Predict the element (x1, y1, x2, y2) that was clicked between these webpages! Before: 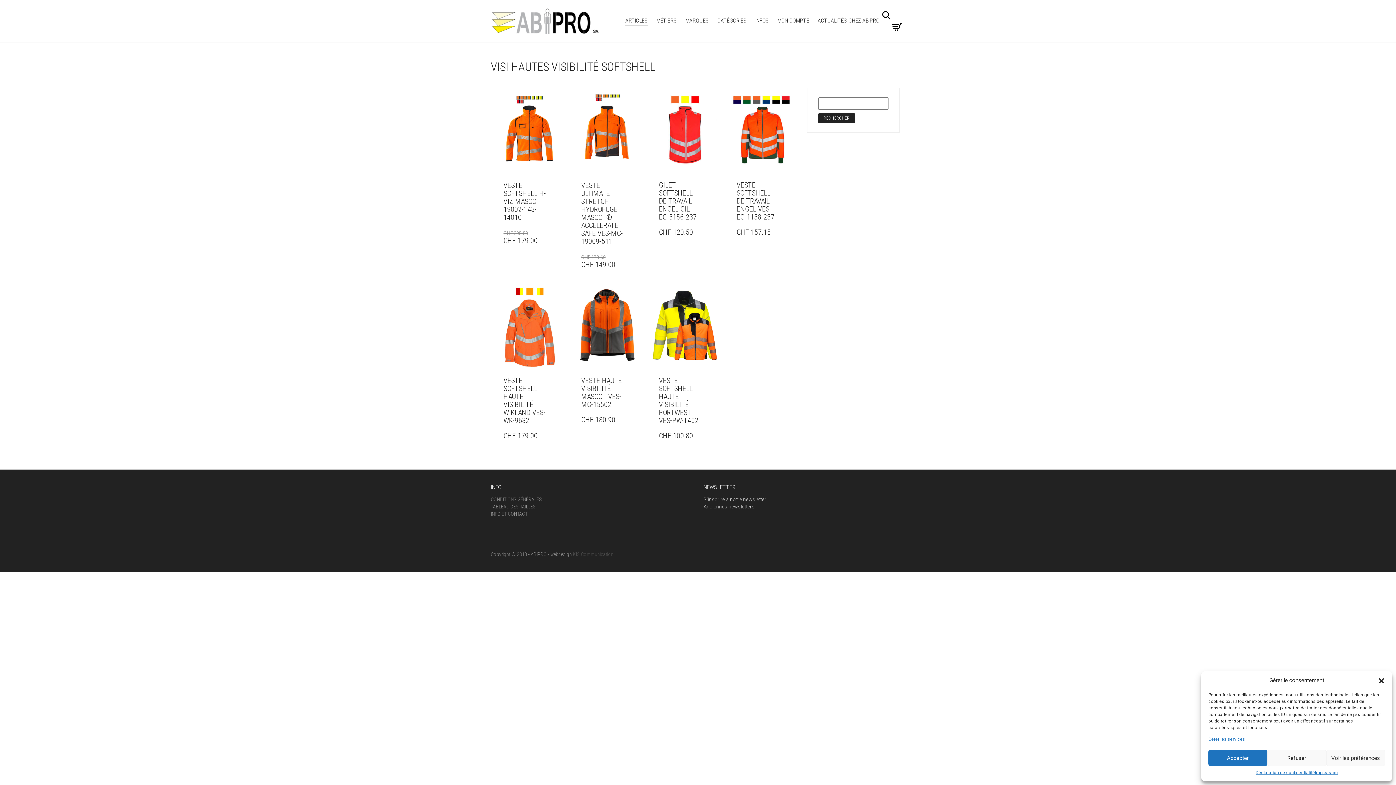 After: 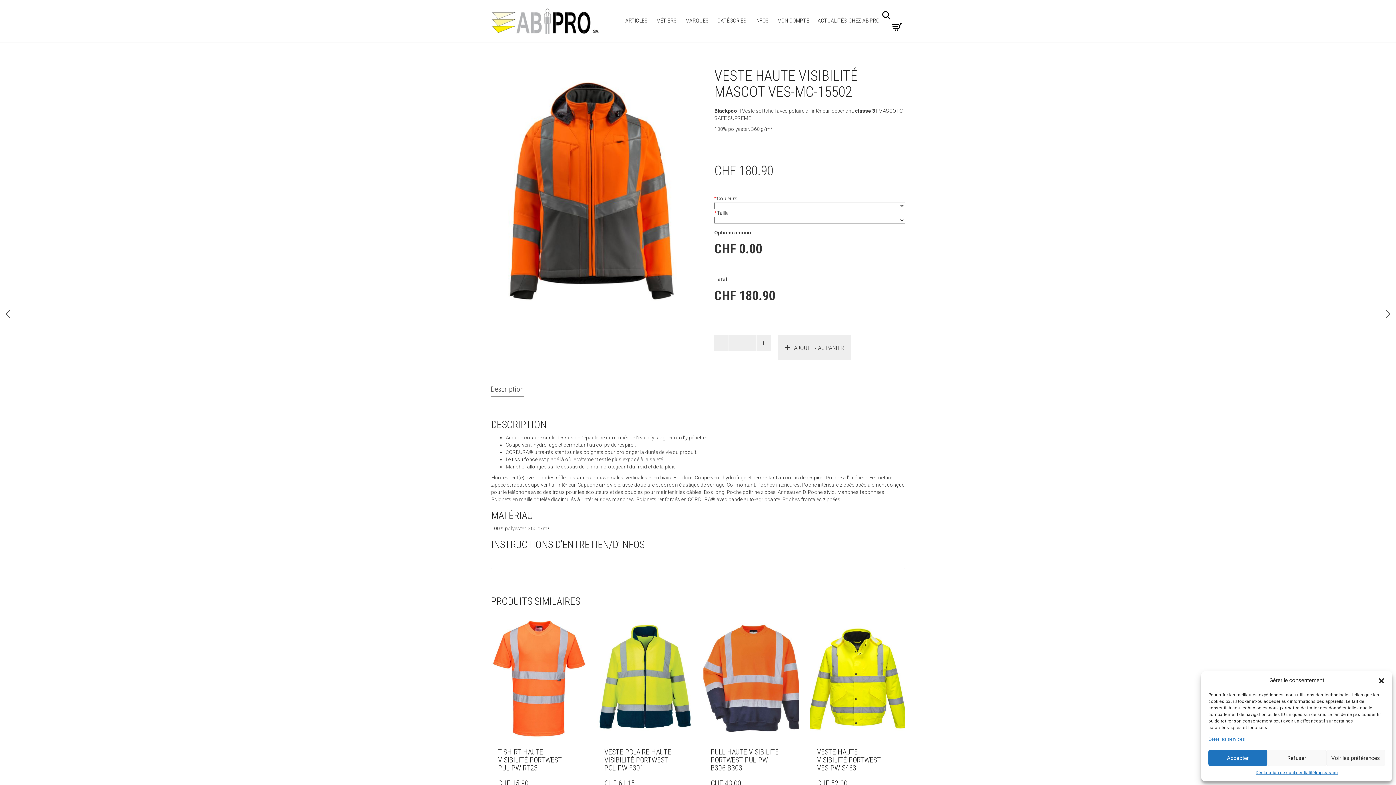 Action: bbox: (574, 283, 640, 368)